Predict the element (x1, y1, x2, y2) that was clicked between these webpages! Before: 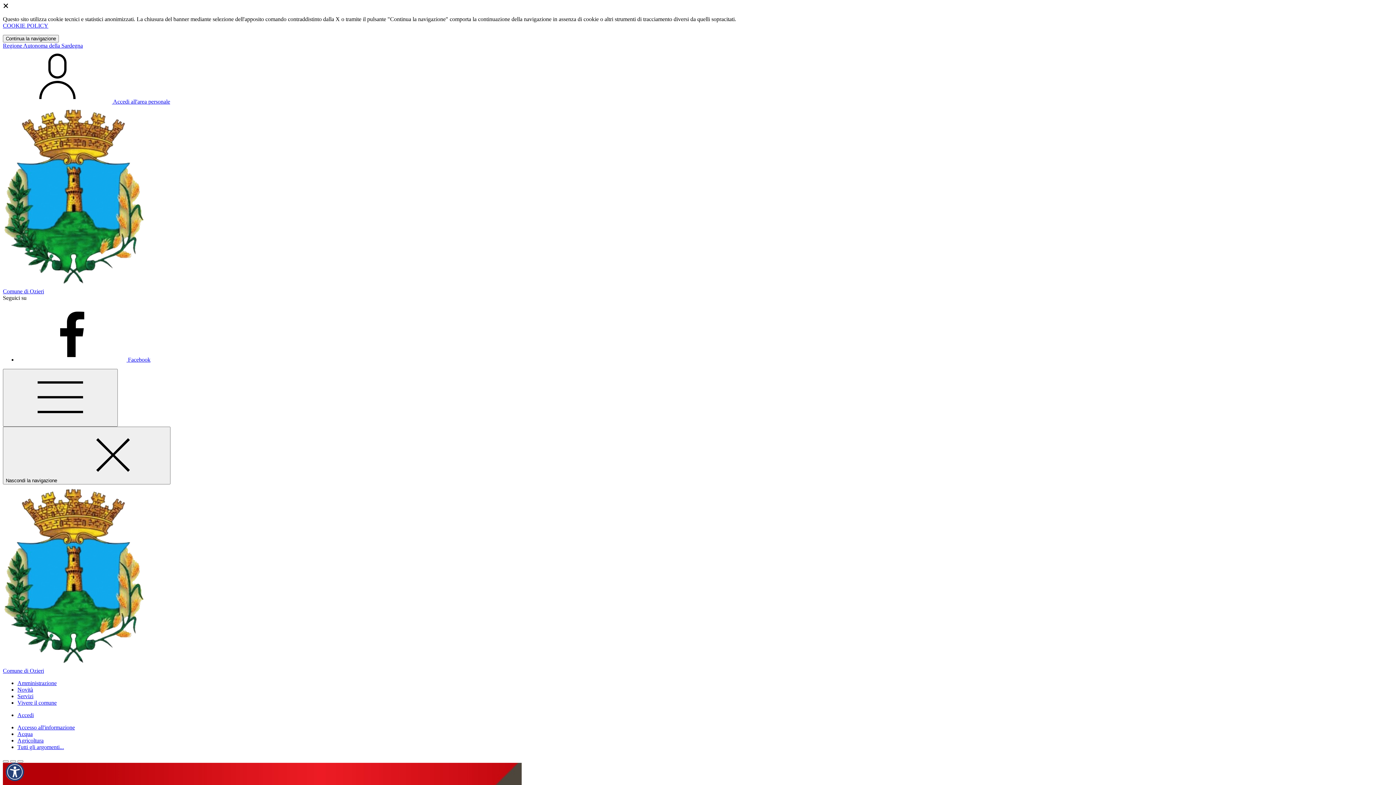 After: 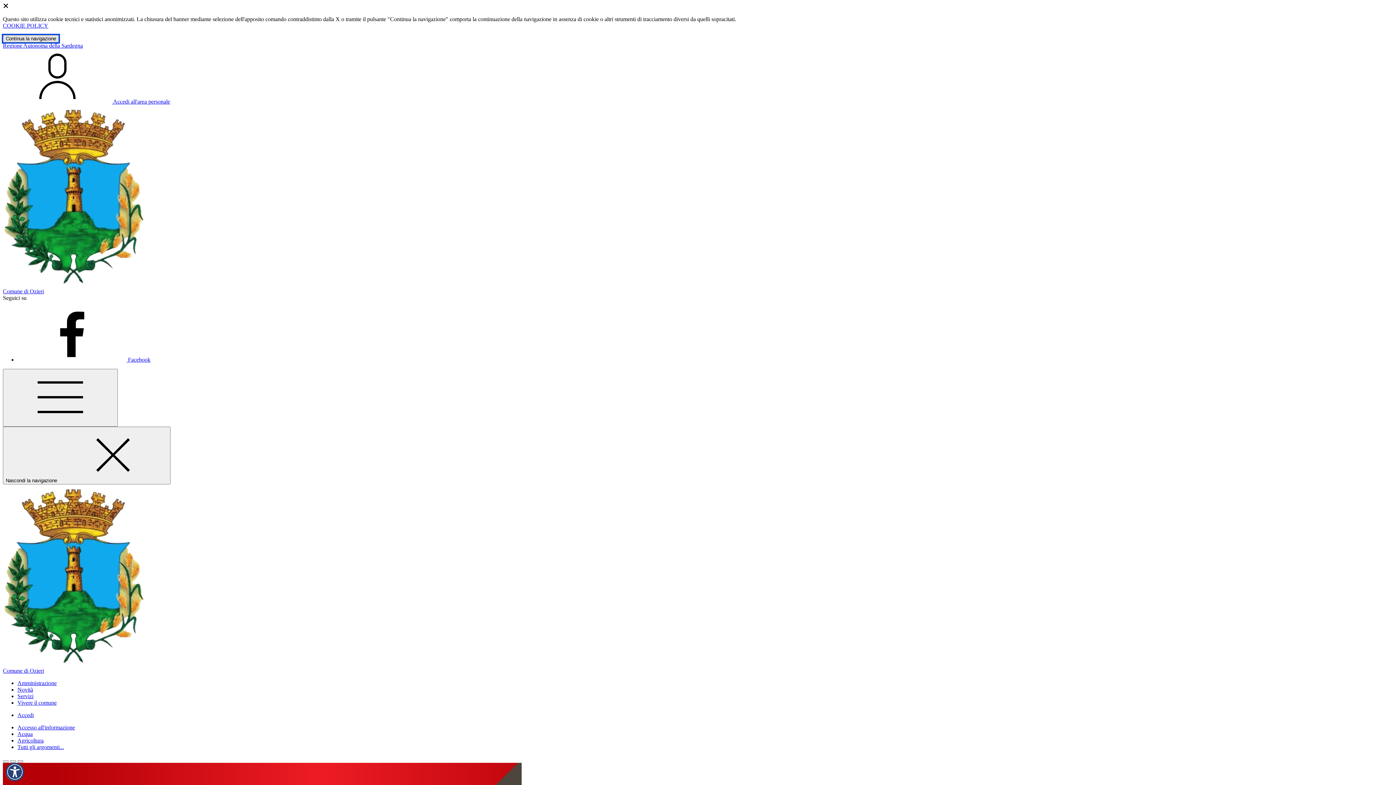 Action: label: Close bbox: (2, 34, 58, 42)